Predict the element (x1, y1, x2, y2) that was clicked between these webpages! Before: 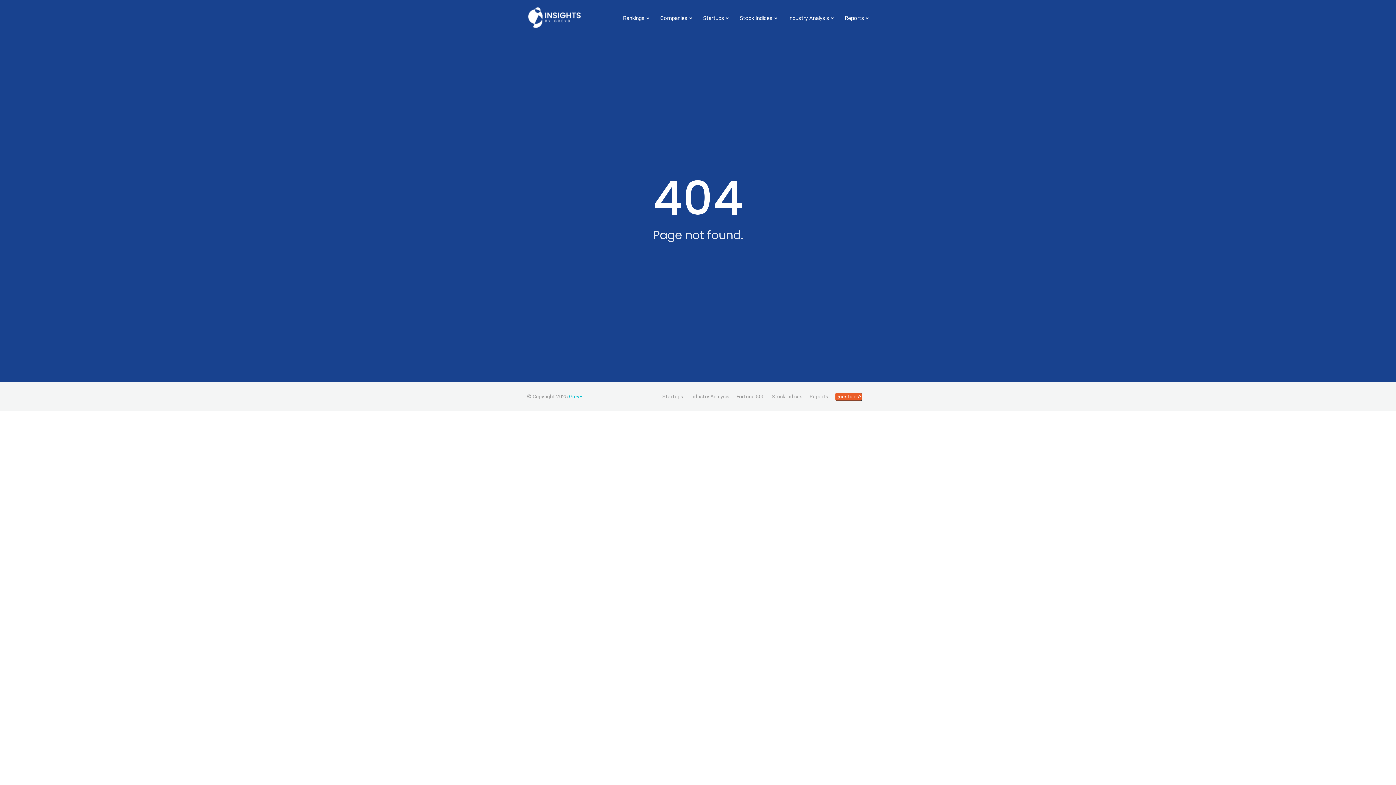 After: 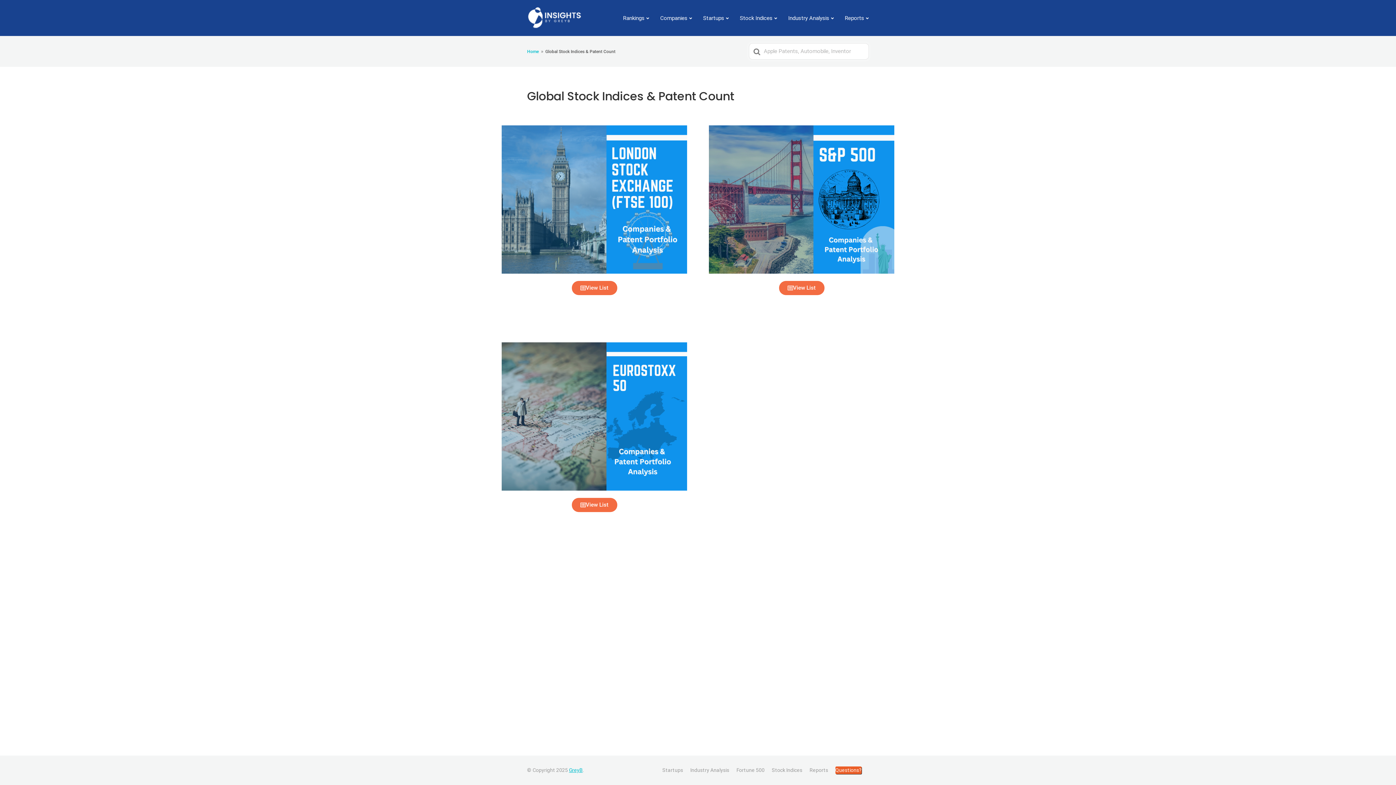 Action: bbox: (772, 393, 802, 399) label: Stock Indices